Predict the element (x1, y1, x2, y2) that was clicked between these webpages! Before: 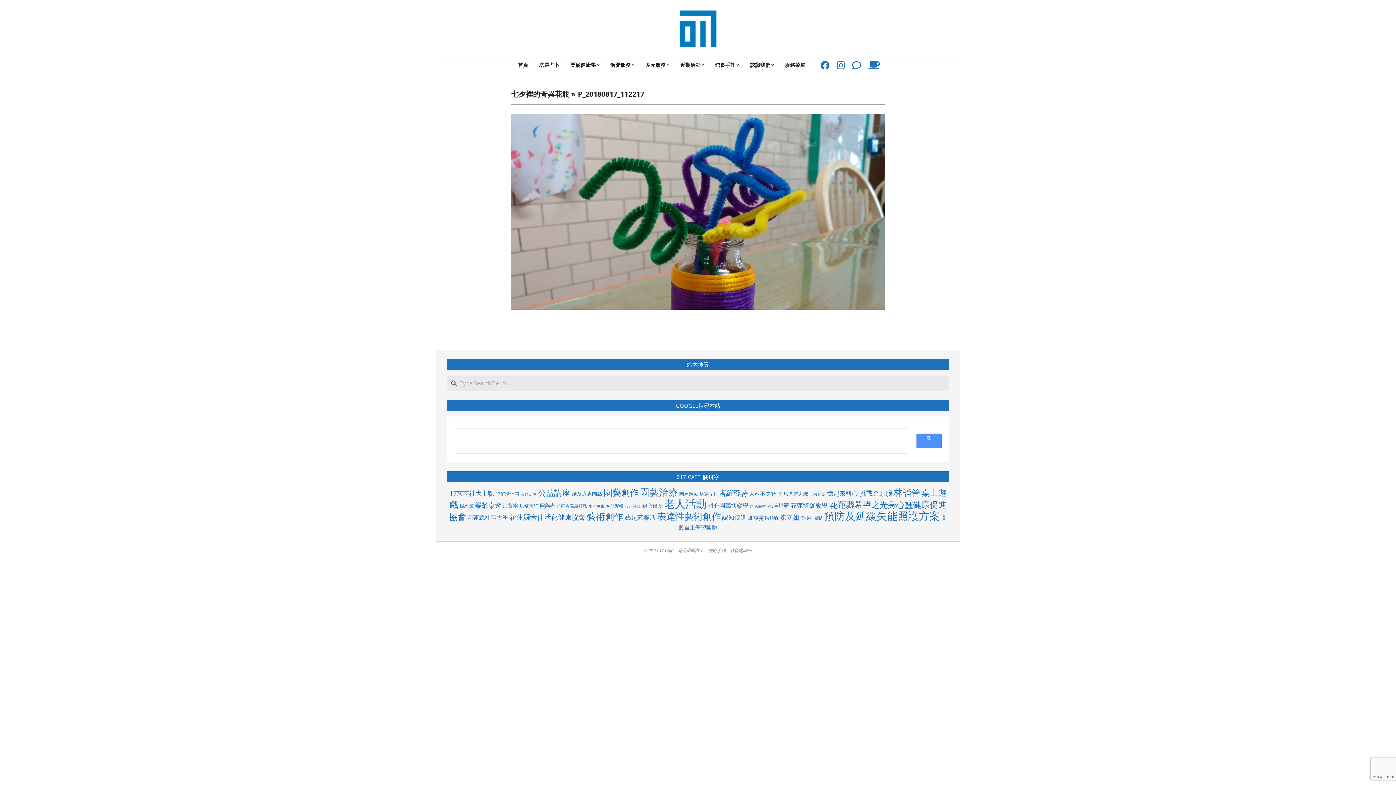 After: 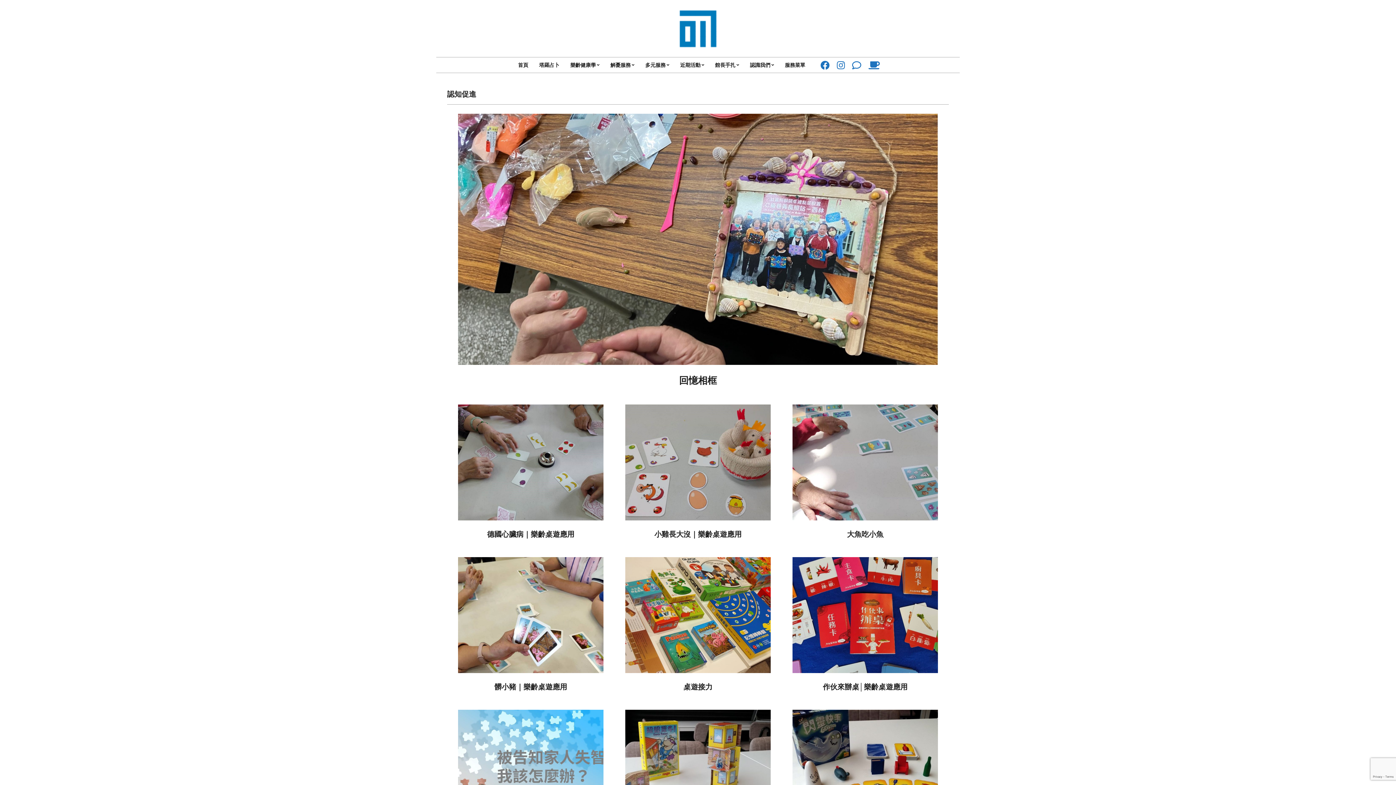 Action: bbox: (722, 513, 747, 521) label: 認知促進 (11 個項目)